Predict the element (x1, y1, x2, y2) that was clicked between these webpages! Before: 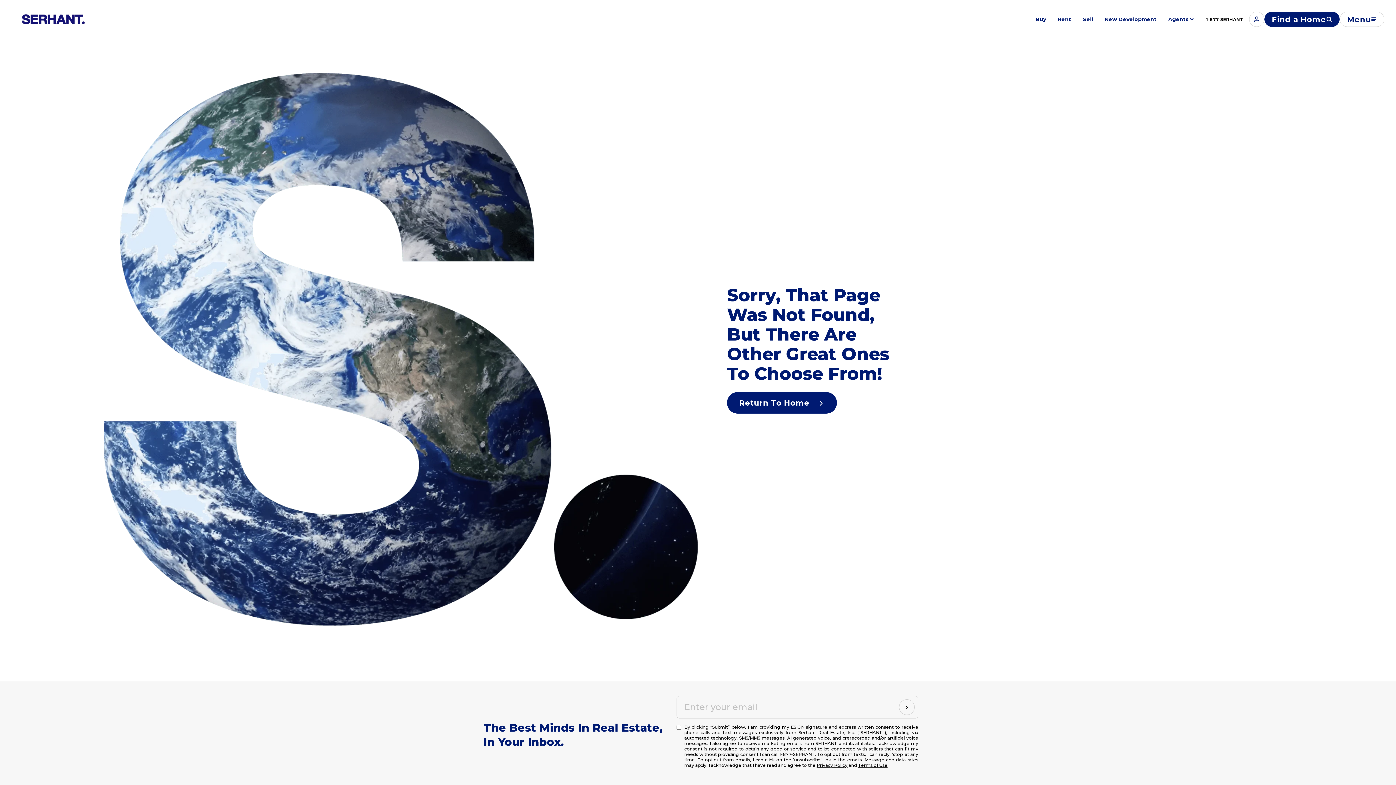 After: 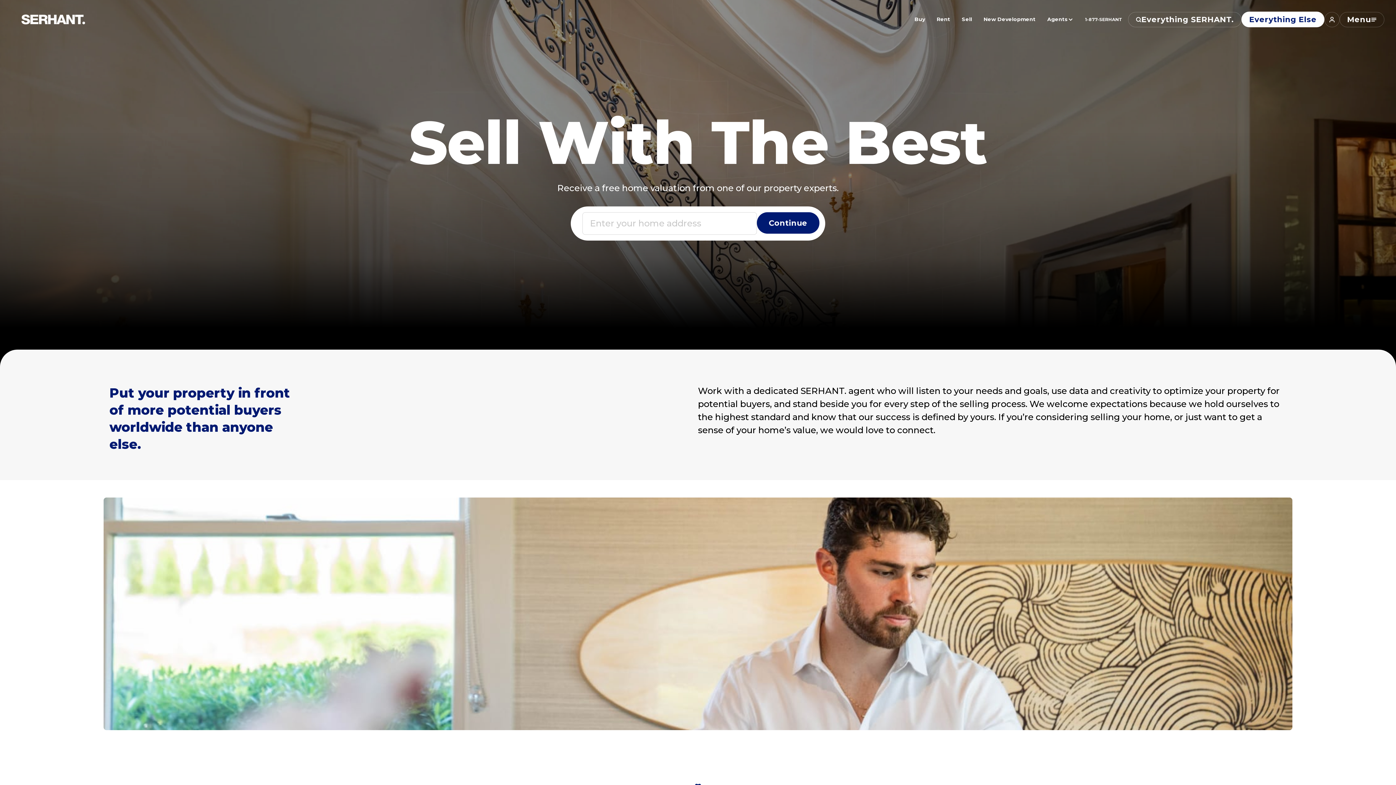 Action: label: Sell bbox: (1077, 12, 1099, 25)